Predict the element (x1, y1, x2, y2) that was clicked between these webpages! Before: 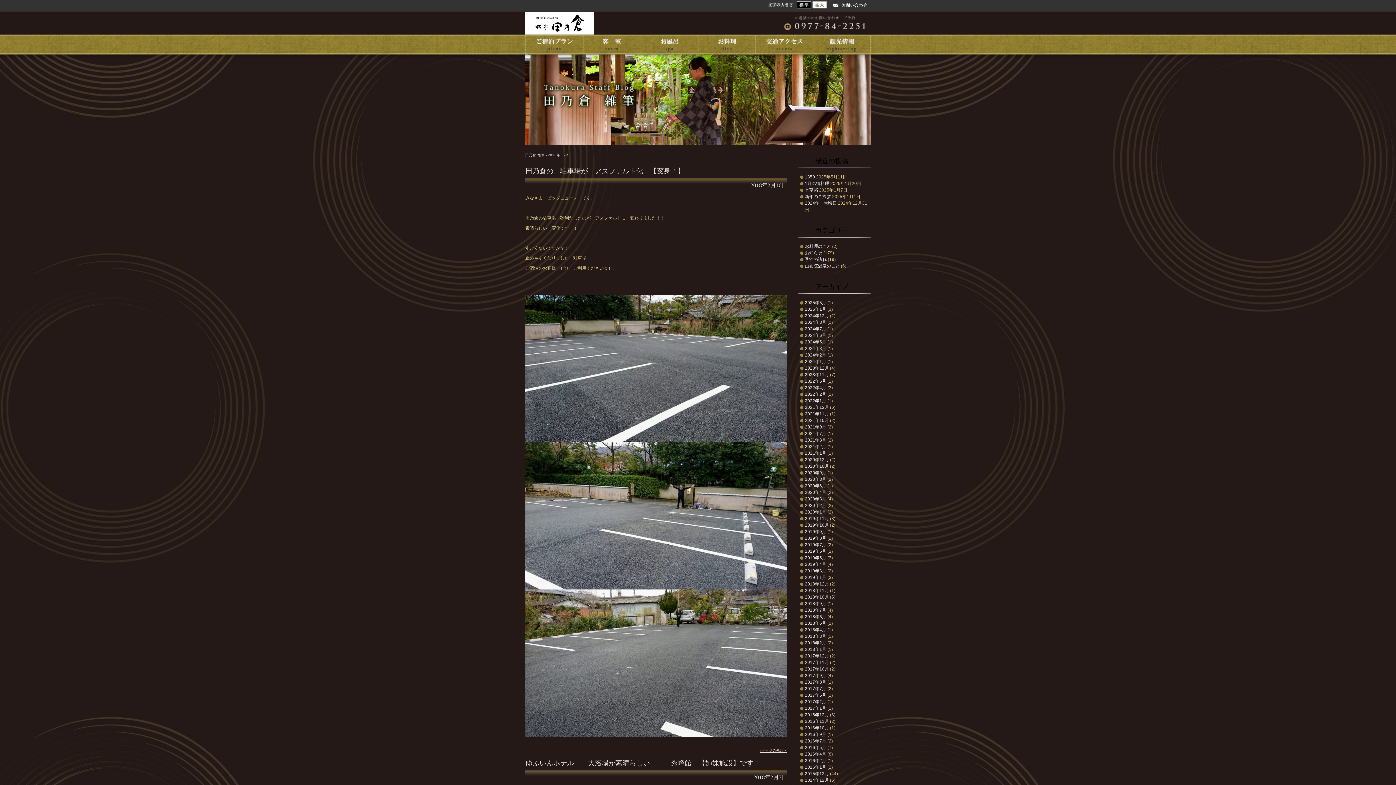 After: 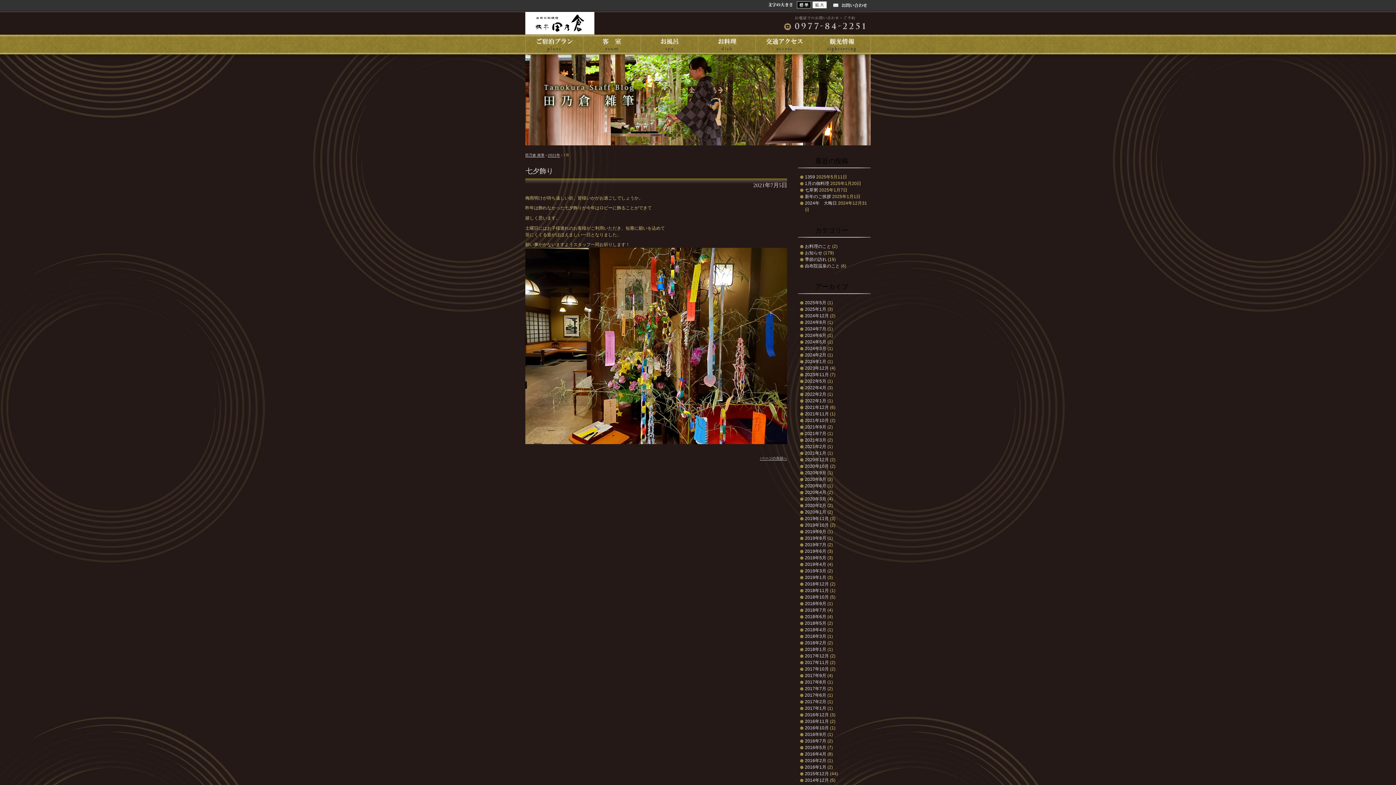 Action: bbox: (805, 431, 826, 436) label: 2021年7月